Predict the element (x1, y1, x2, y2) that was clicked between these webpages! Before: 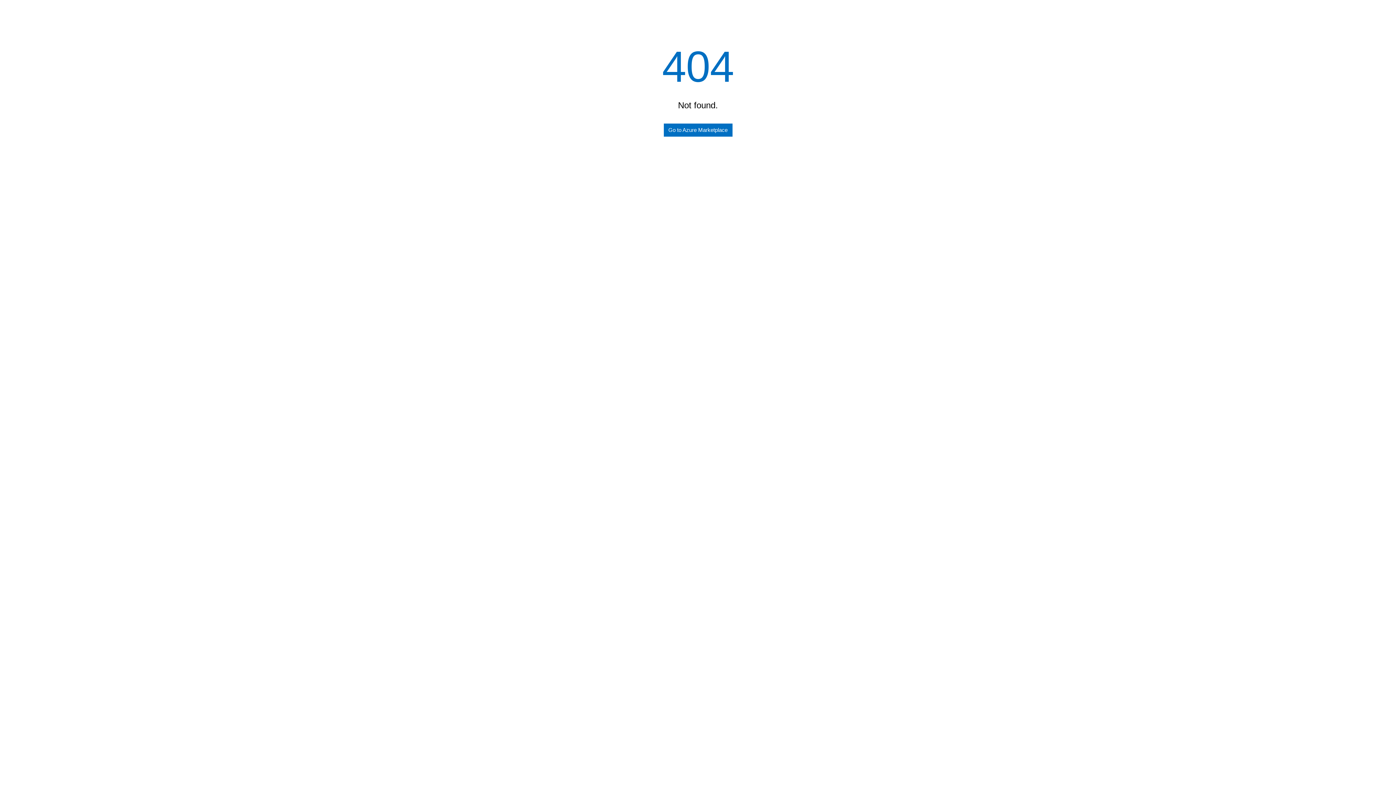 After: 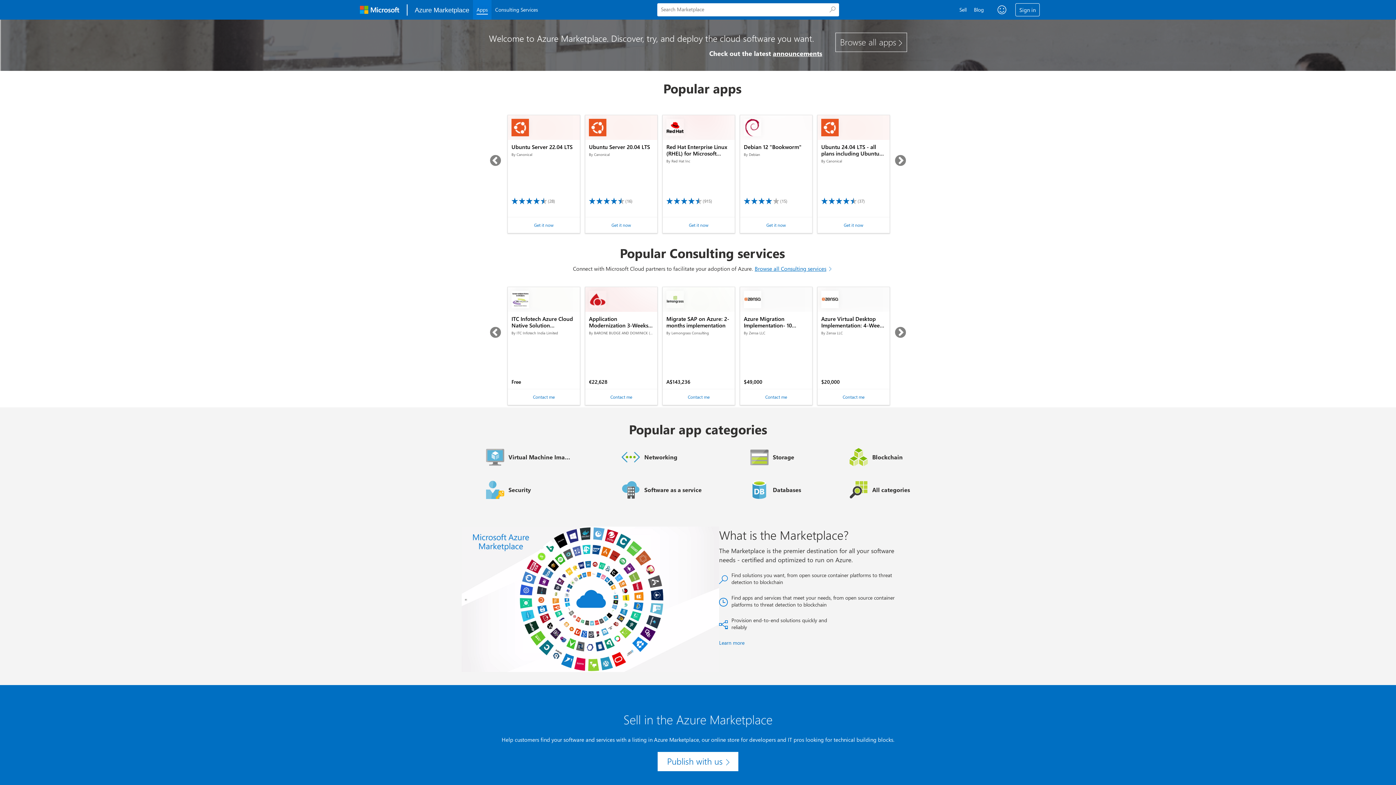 Action: bbox: (663, 123, 732, 136) label: Go to Azure Marketplace